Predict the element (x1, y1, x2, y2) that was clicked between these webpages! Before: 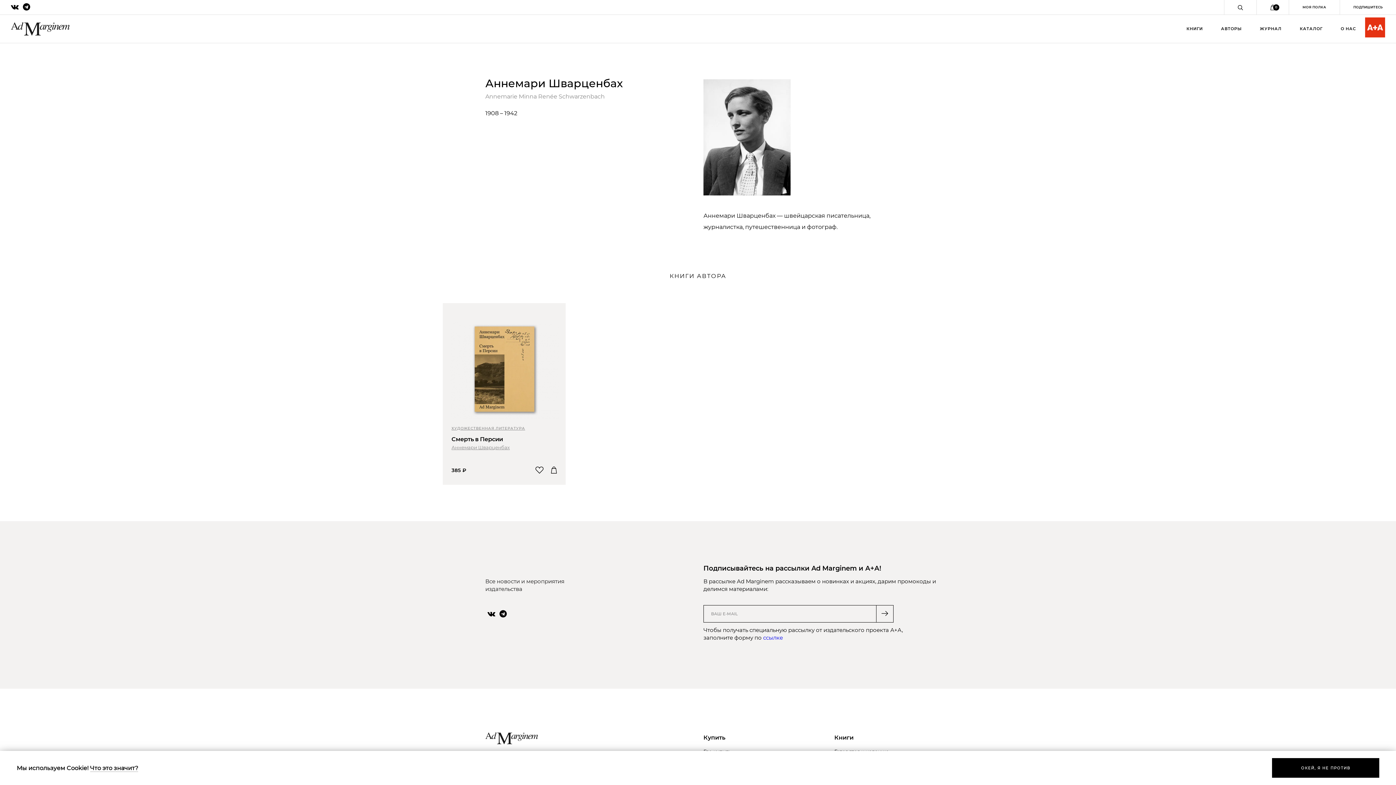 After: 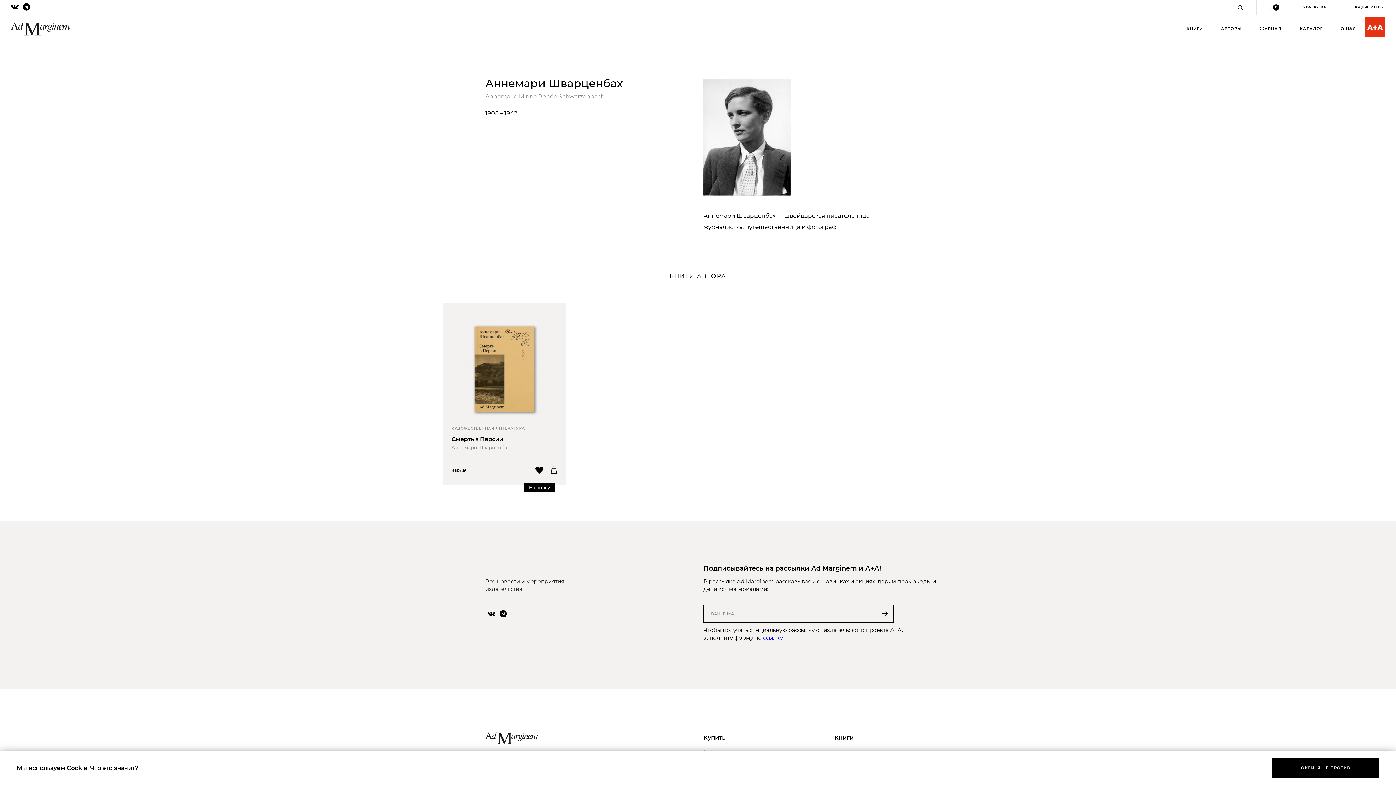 Action: bbox: (535, 466, 543, 473)